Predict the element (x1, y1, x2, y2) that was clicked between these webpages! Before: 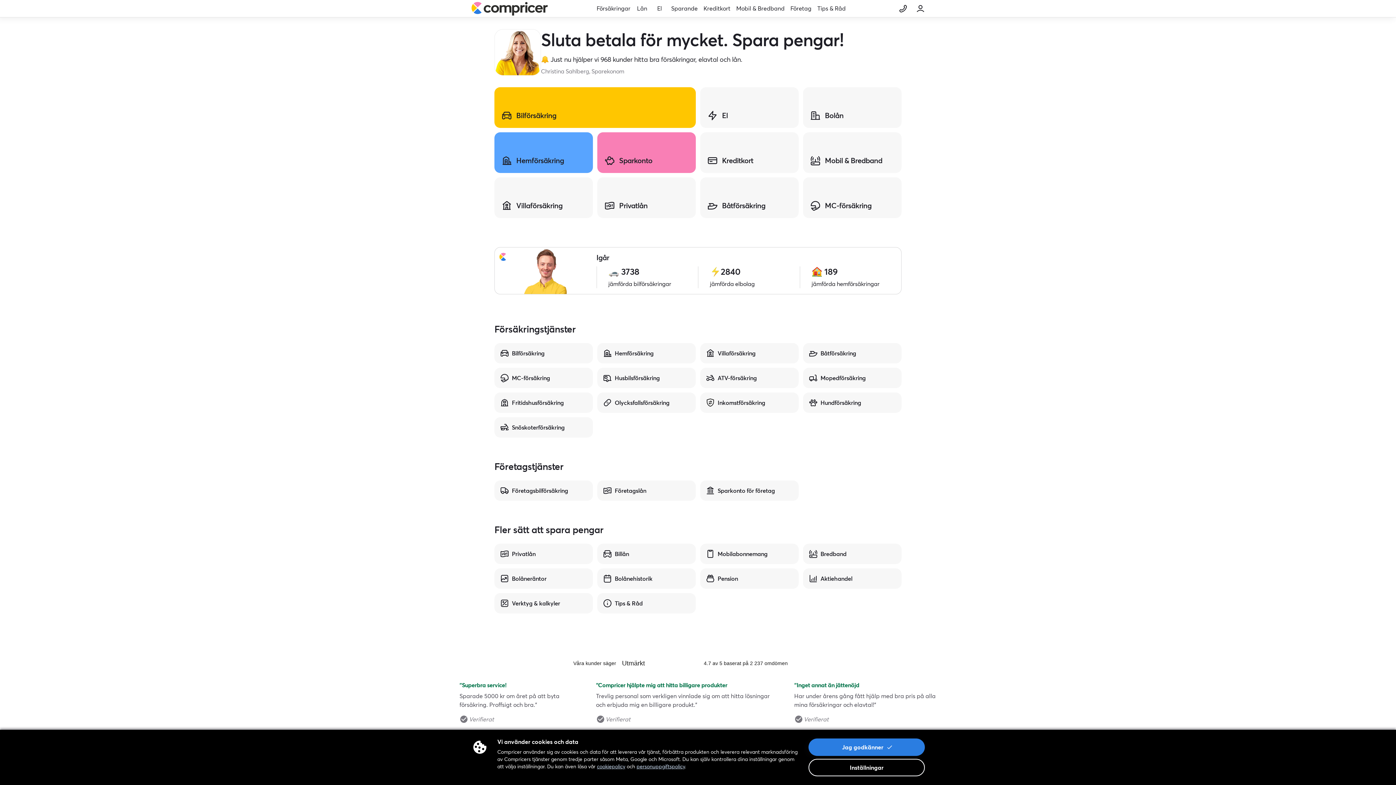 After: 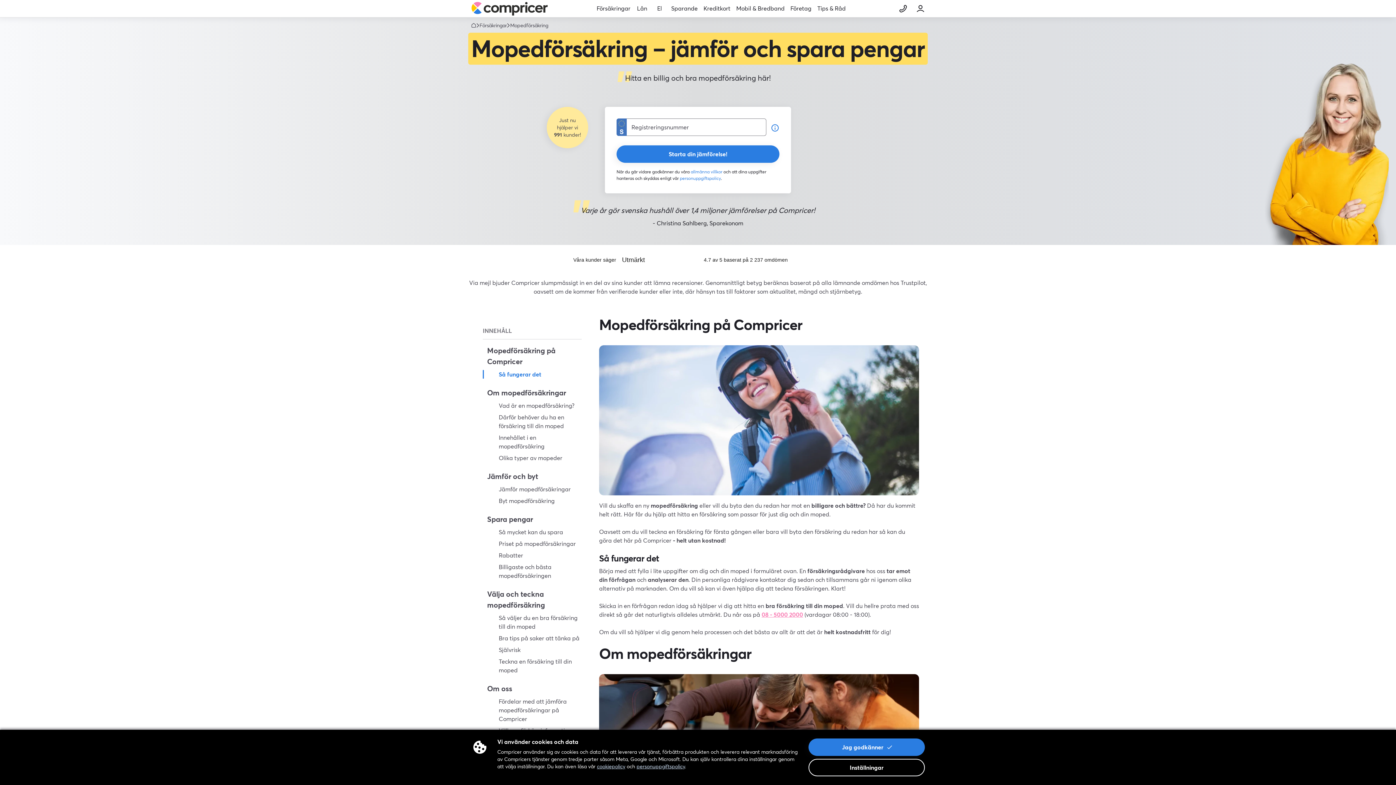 Action: label: Moped­försäkring bbox: (803, 368, 901, 388)